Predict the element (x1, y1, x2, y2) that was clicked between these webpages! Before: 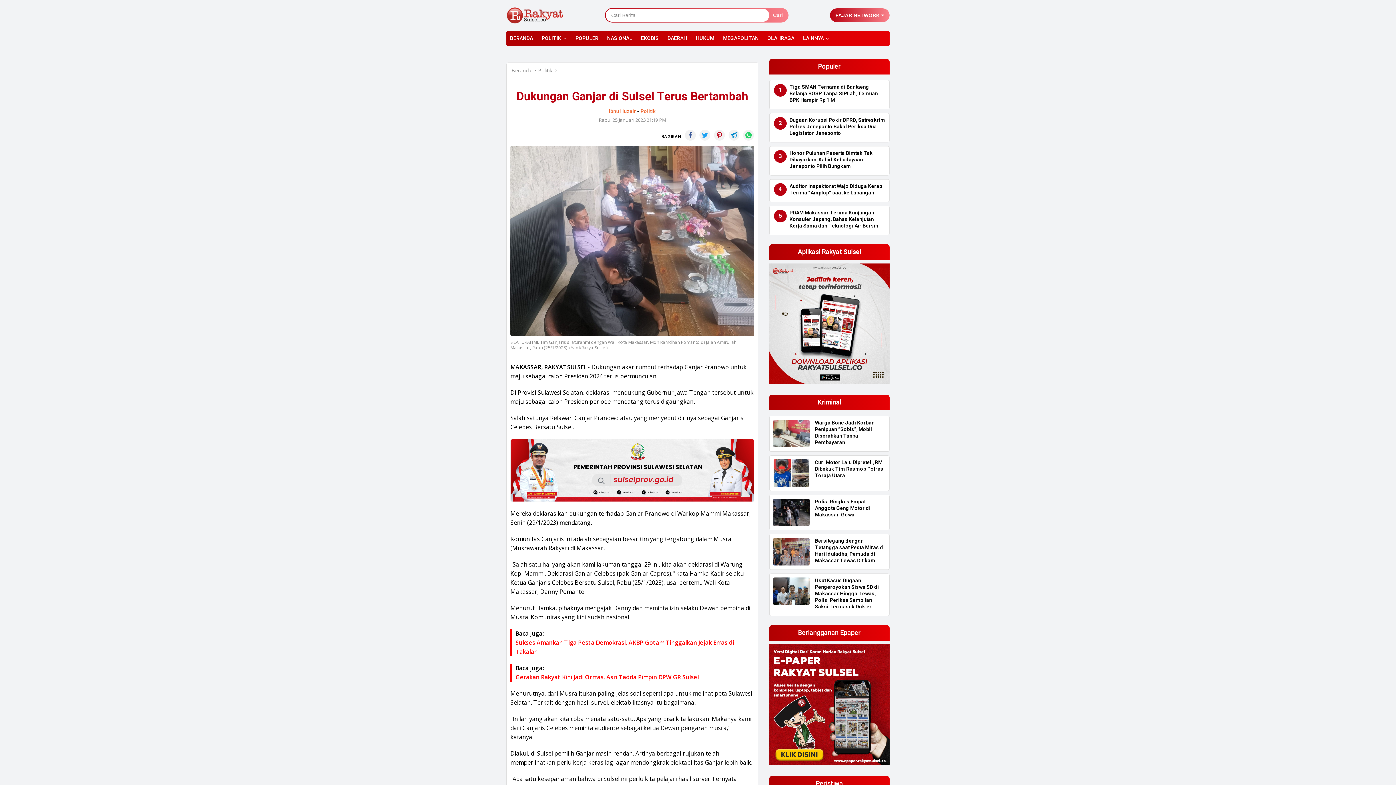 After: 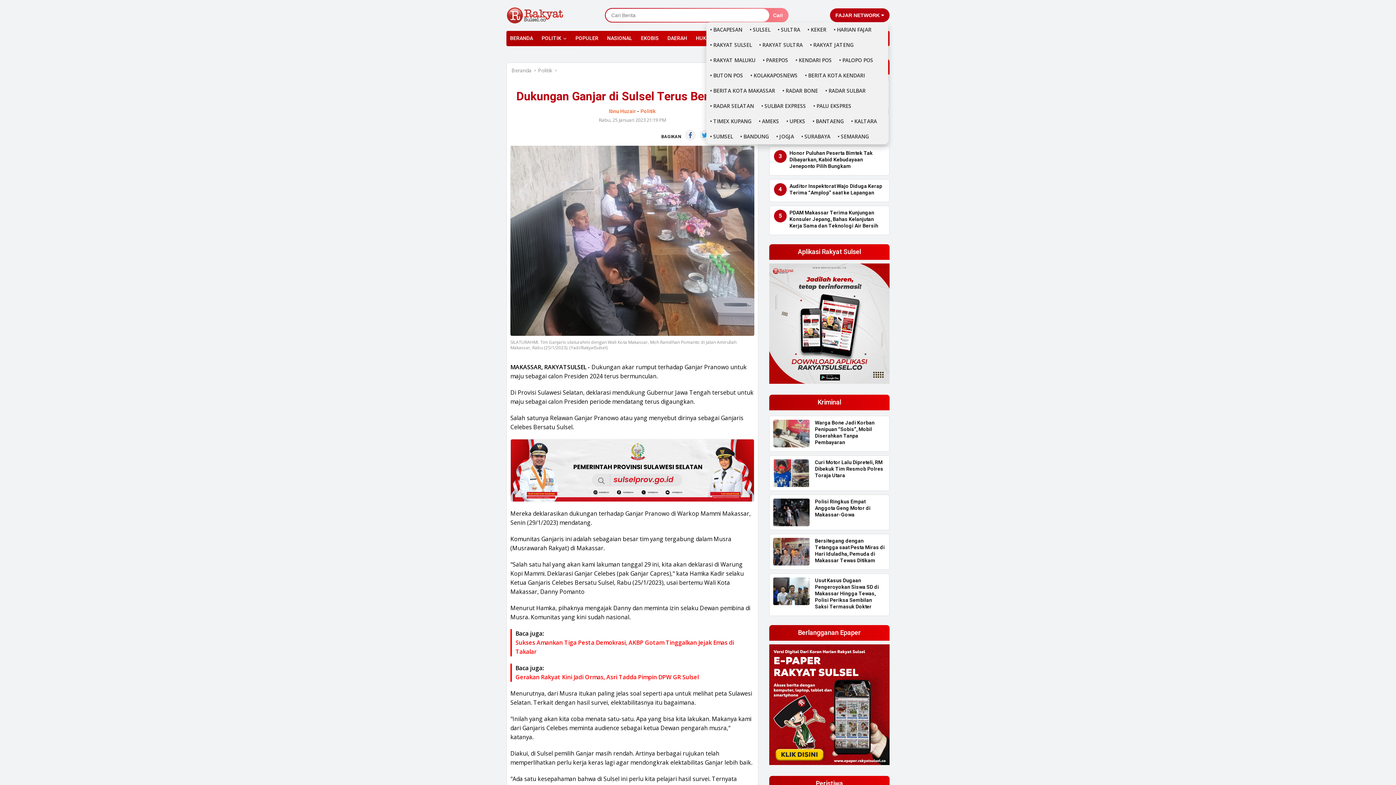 Action: label: FAJAR NETWORK  bbox: (830, 8, 889, 22)